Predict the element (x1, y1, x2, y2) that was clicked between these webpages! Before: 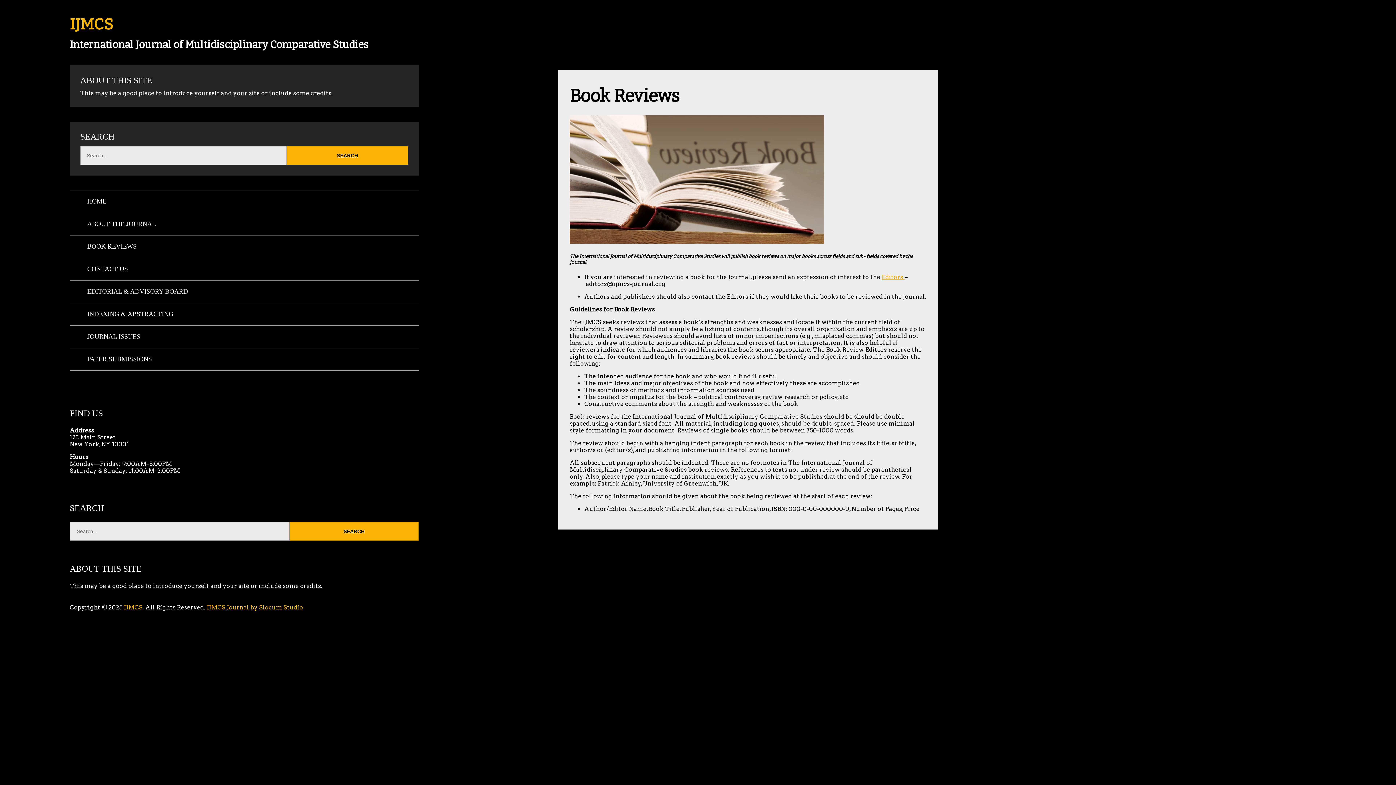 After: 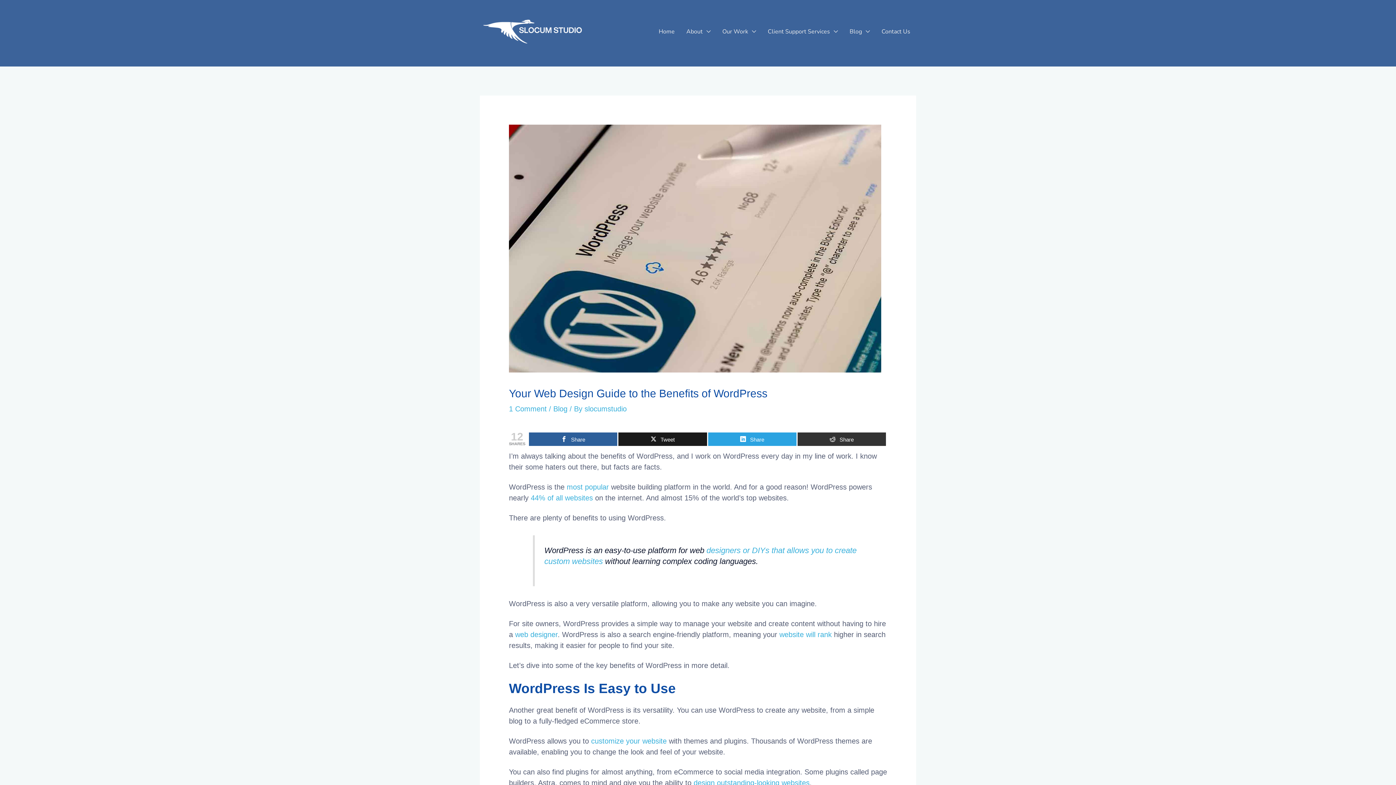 Action: bbox: (206, 604, 303, 611) label: IJMCS Journal by Slocum Studio